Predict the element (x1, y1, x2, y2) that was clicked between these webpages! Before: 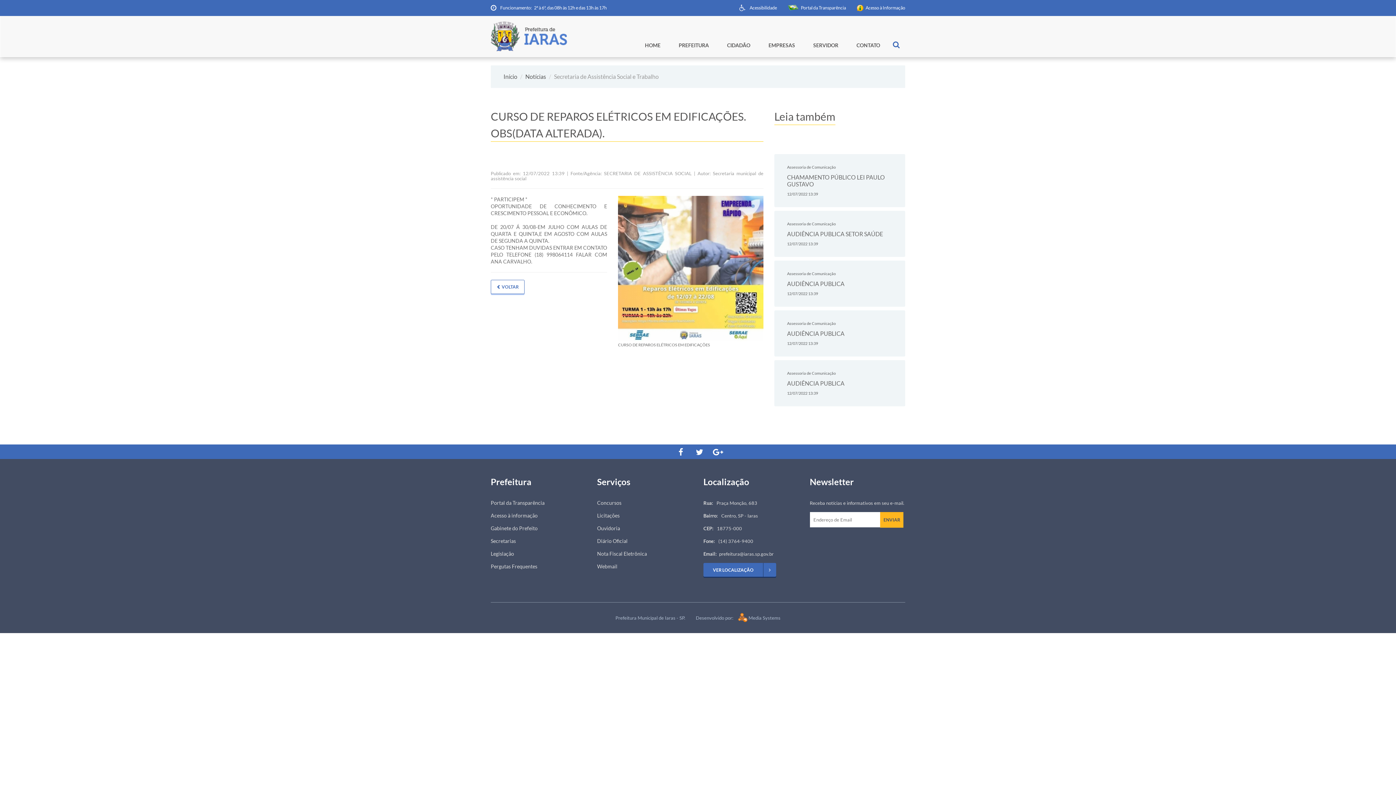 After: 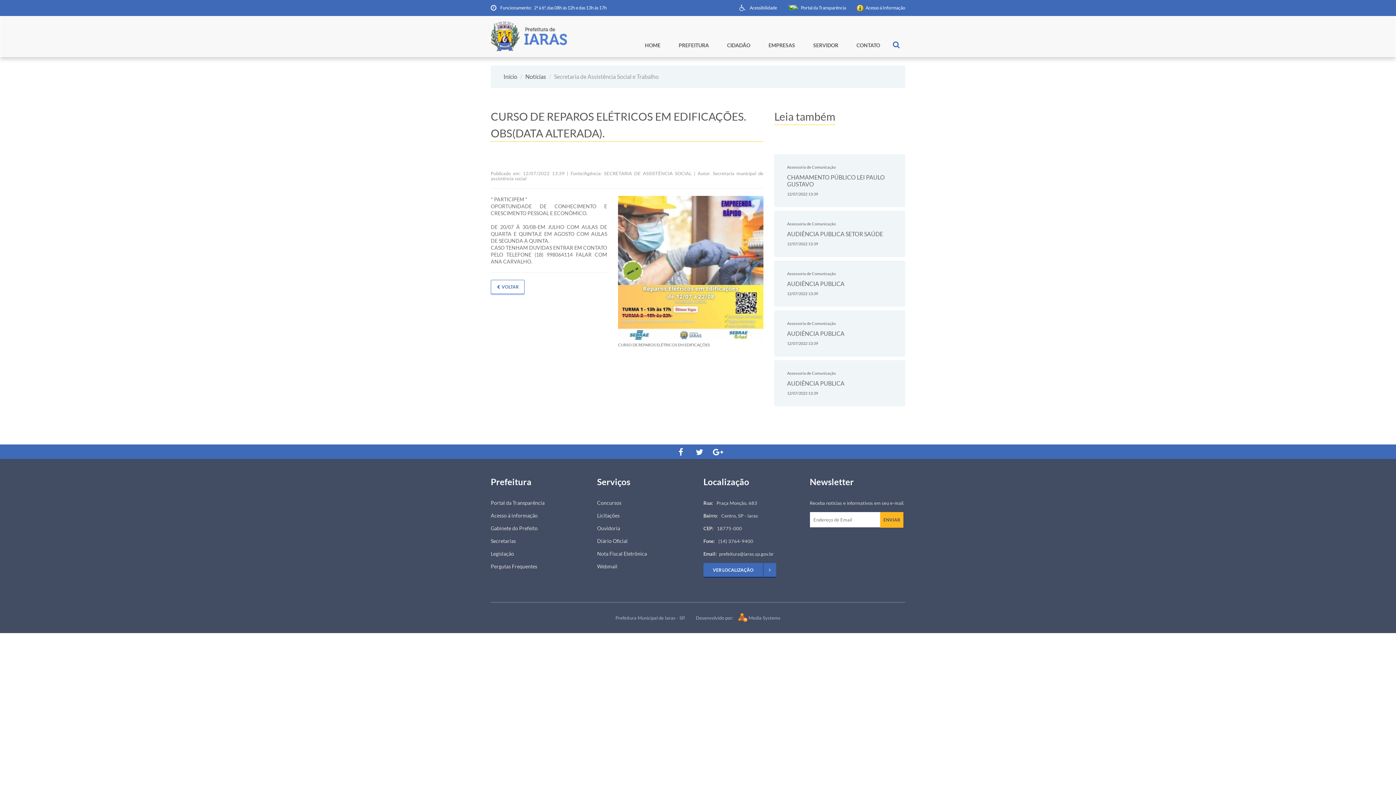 Action: label: Nota Fiscal Eletrônica bbox: (597, 550, 692, 557)